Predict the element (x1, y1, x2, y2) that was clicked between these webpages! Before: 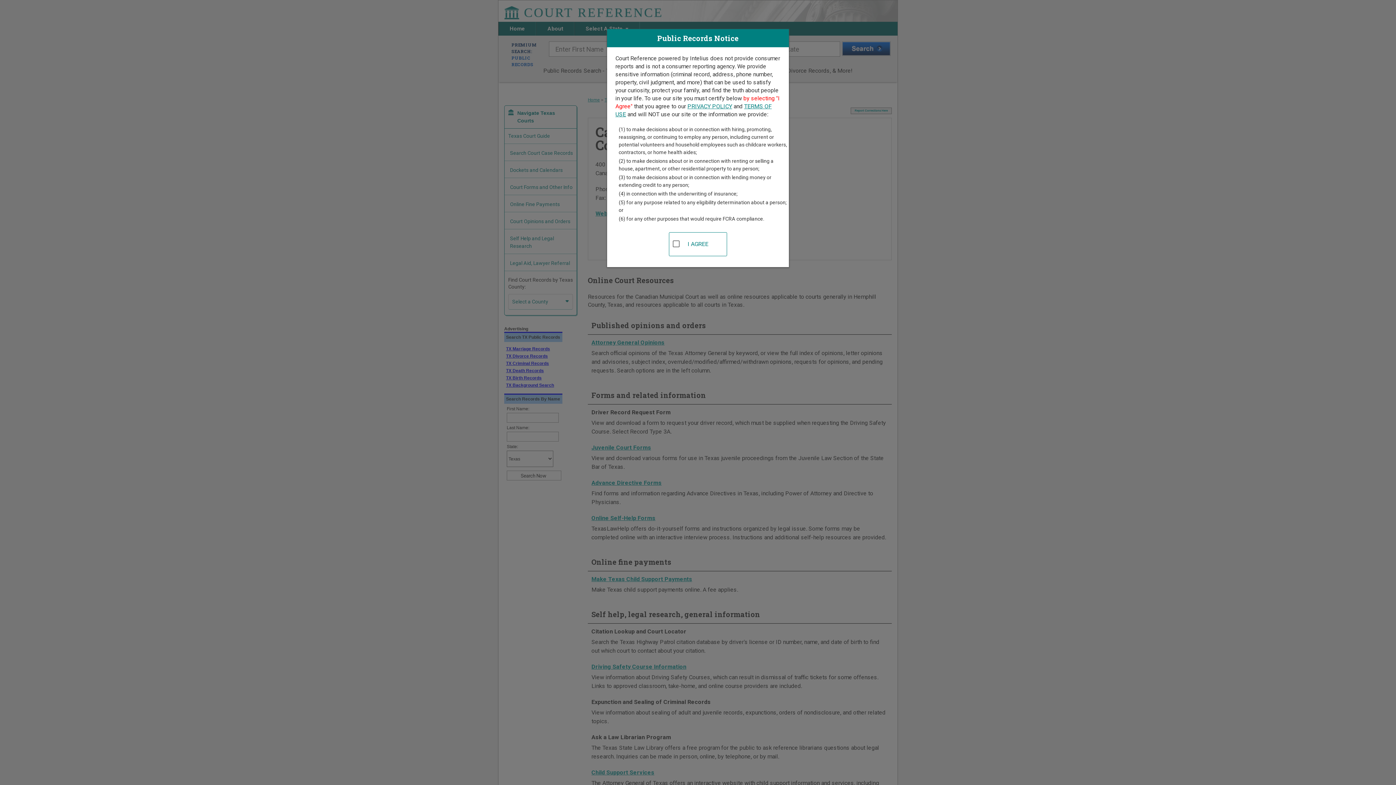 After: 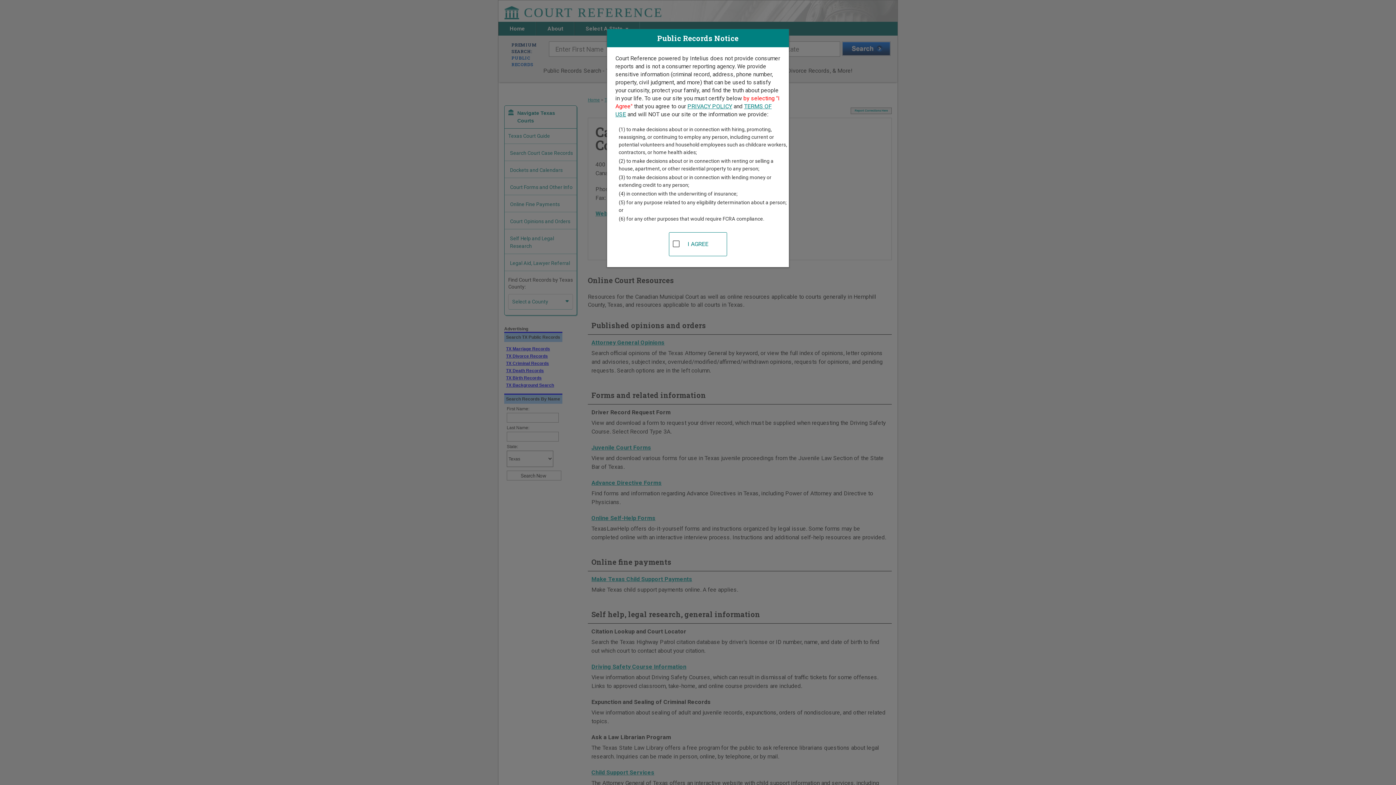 Action: bbox: (687, 102, 732, 109) label: PRIVACY POLICY